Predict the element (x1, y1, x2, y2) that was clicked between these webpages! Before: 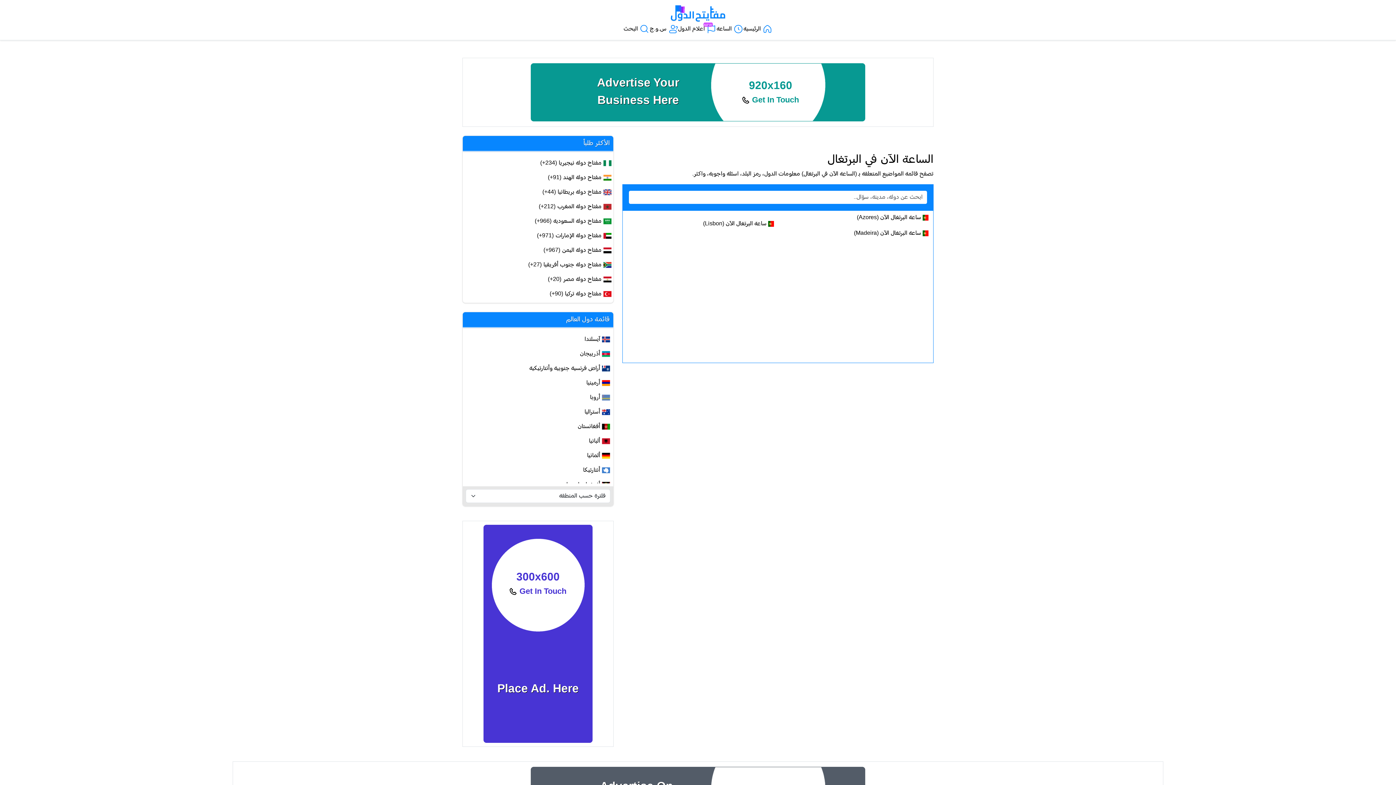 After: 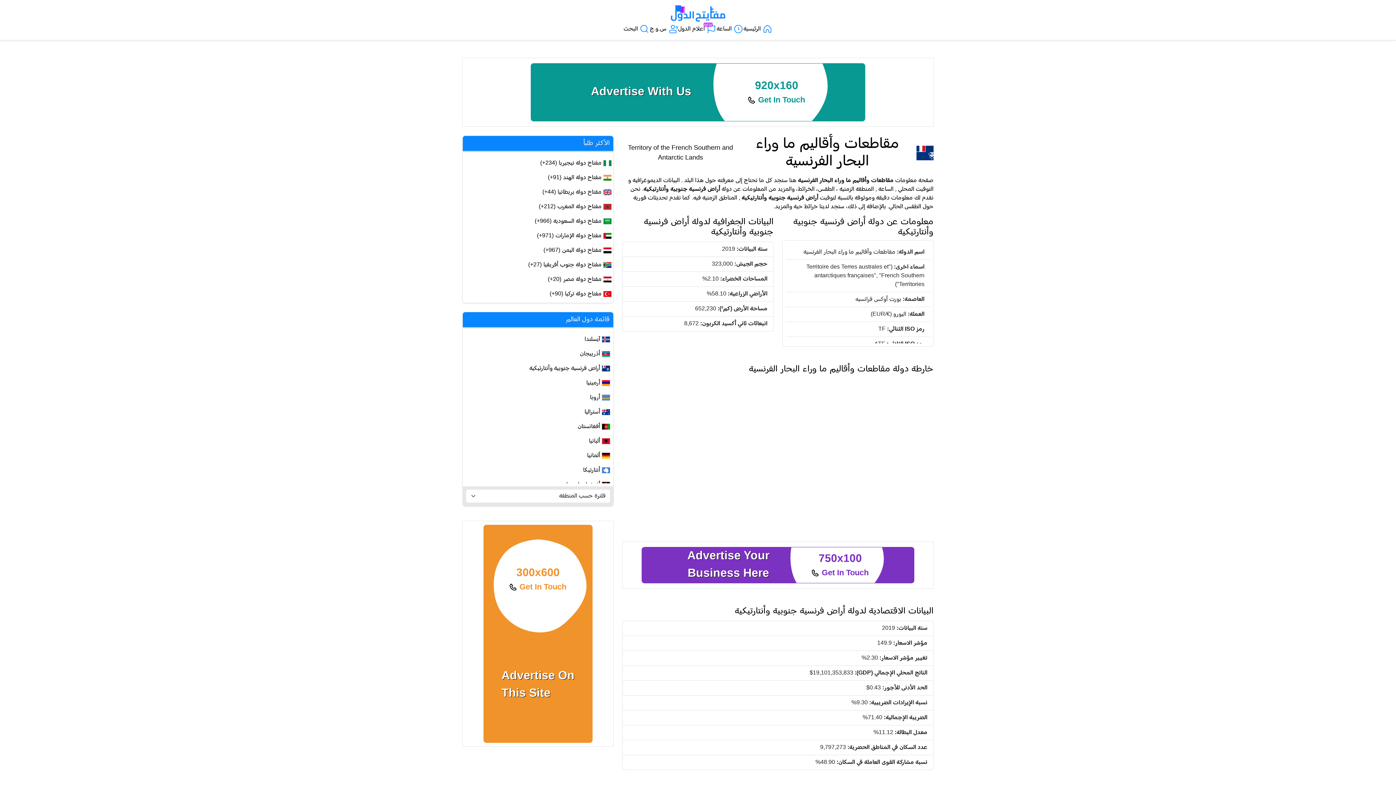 Action: label: أراض فرنسية جنوبية وأنتارتيكية bbox: (465, 361, 610, 376)